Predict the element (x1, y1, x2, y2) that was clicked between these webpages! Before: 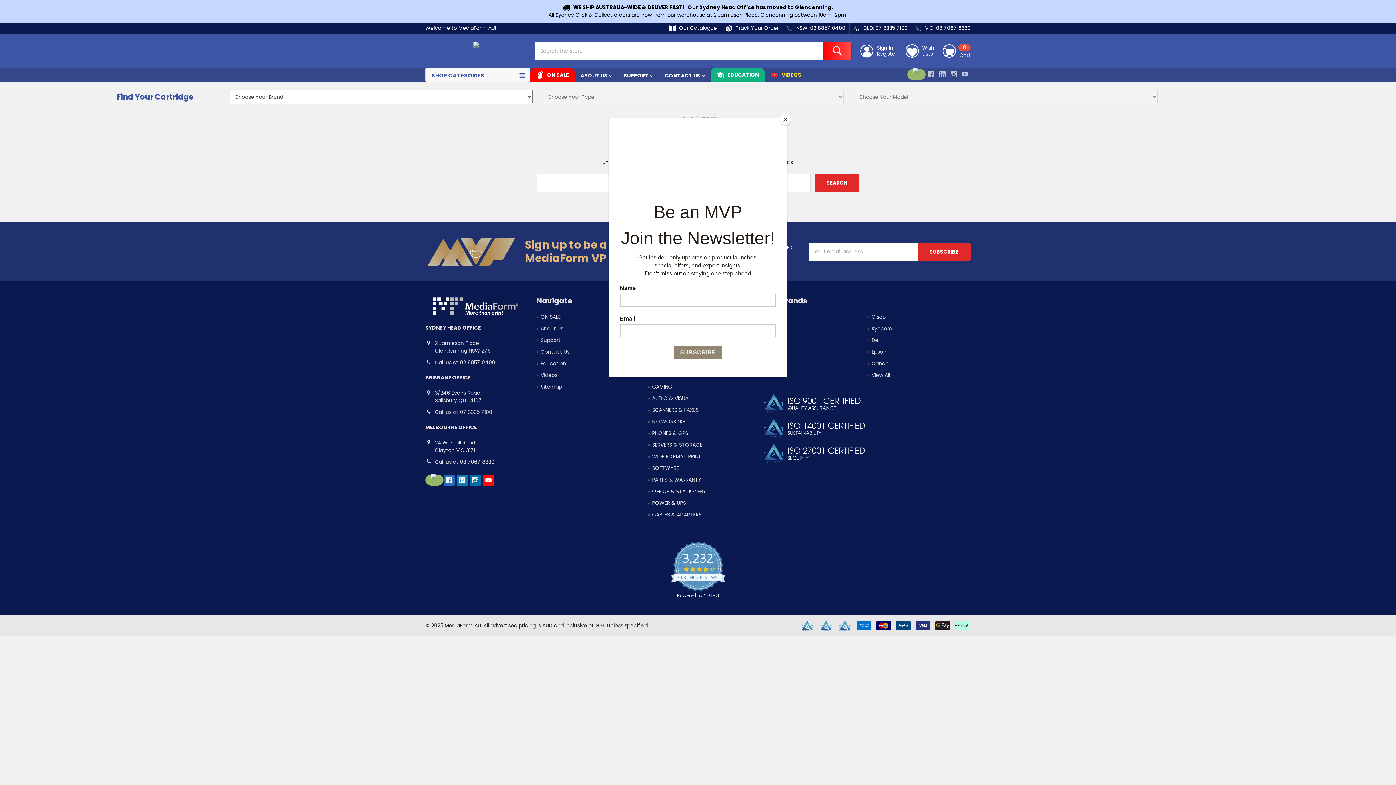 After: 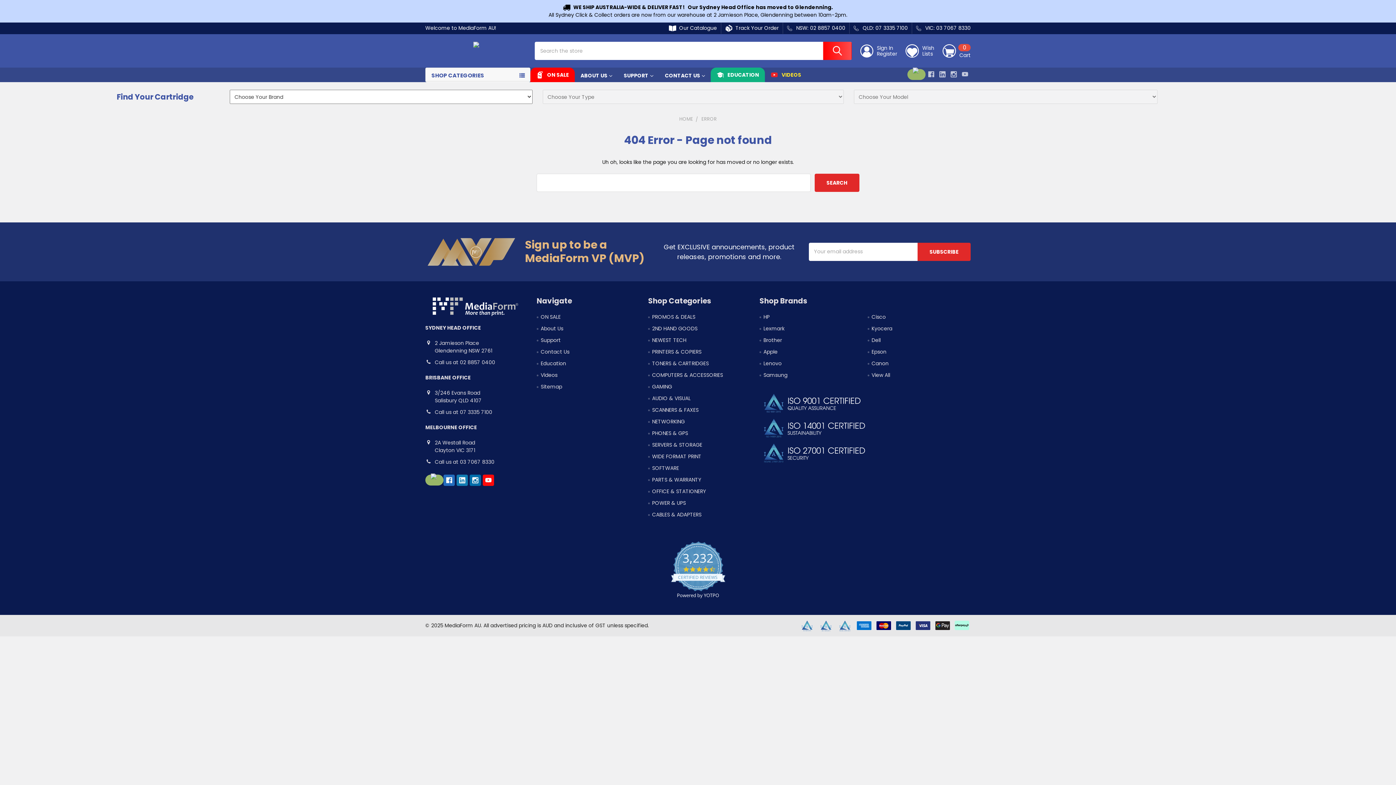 Action: bbox: (780, 114, 790, 125) label: Close